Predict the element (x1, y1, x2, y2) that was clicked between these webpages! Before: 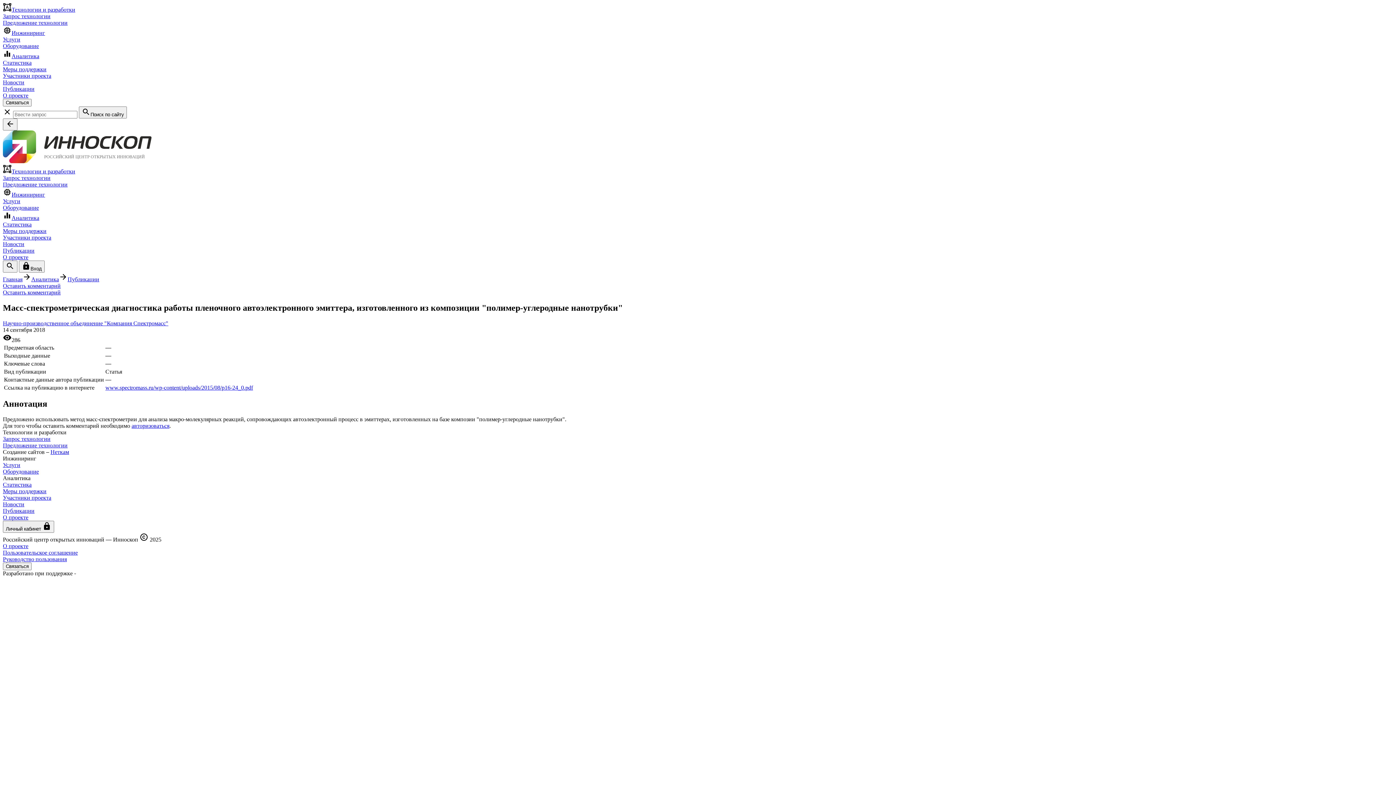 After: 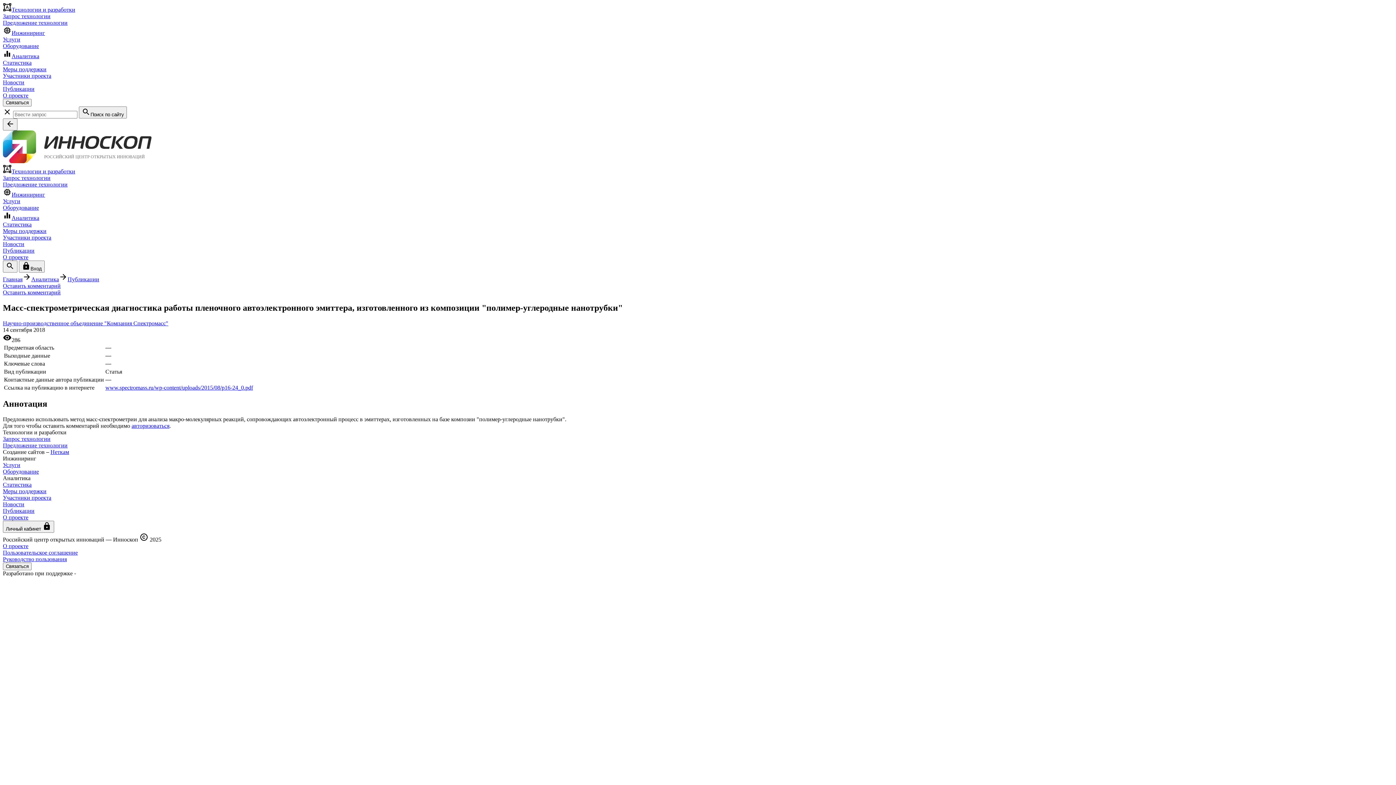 Action: bbox: (2, 111, 11, 117)